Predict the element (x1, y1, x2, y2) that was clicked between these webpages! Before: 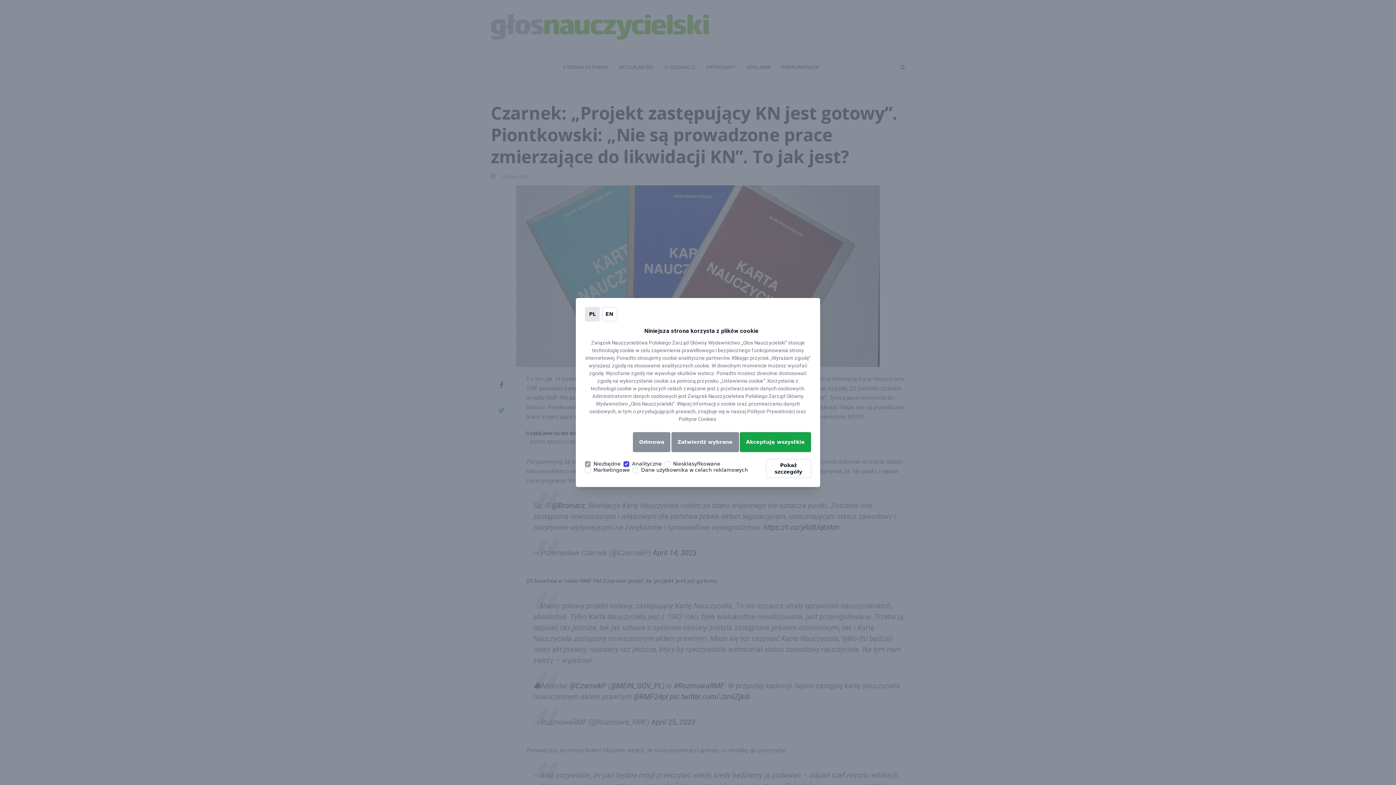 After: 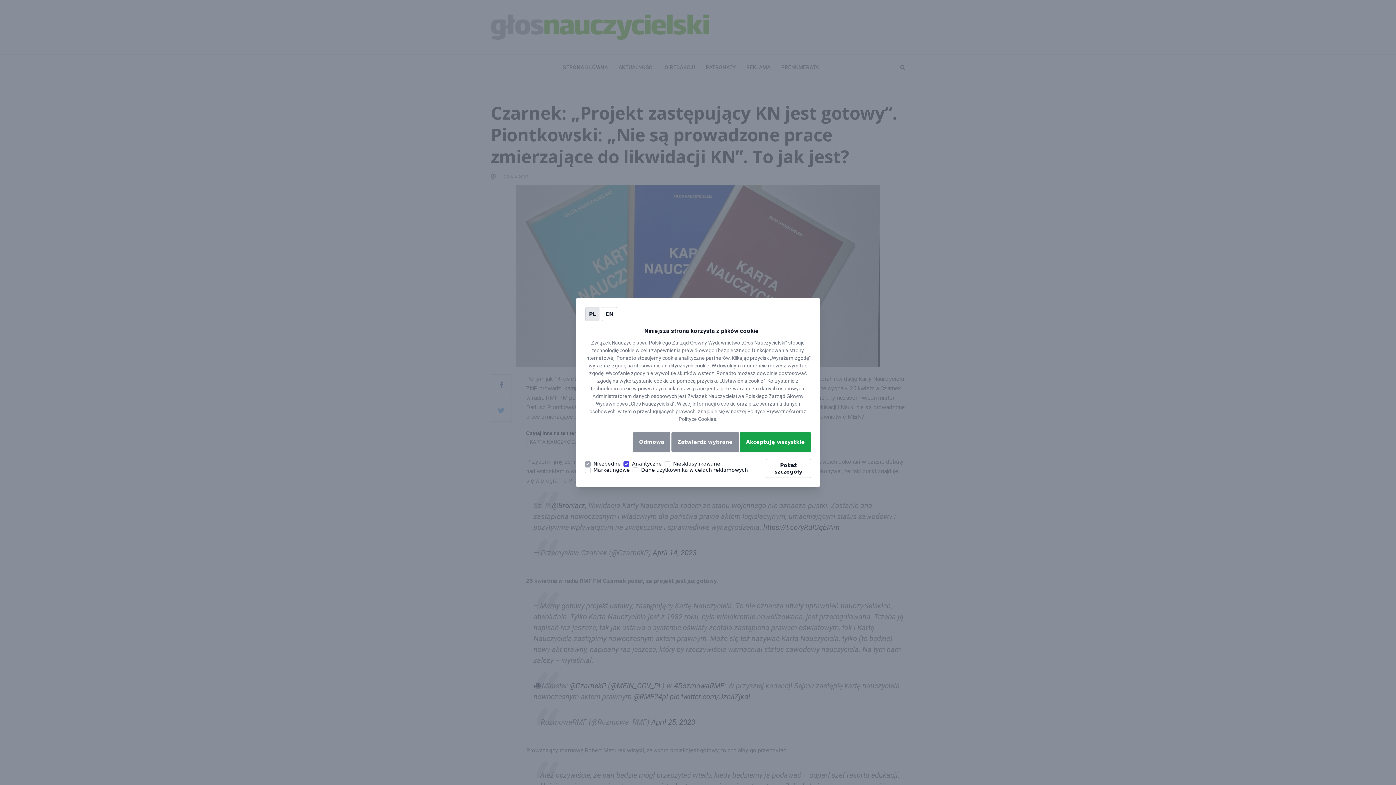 Action: bbox: (585, 307, 599, 321) label: PL